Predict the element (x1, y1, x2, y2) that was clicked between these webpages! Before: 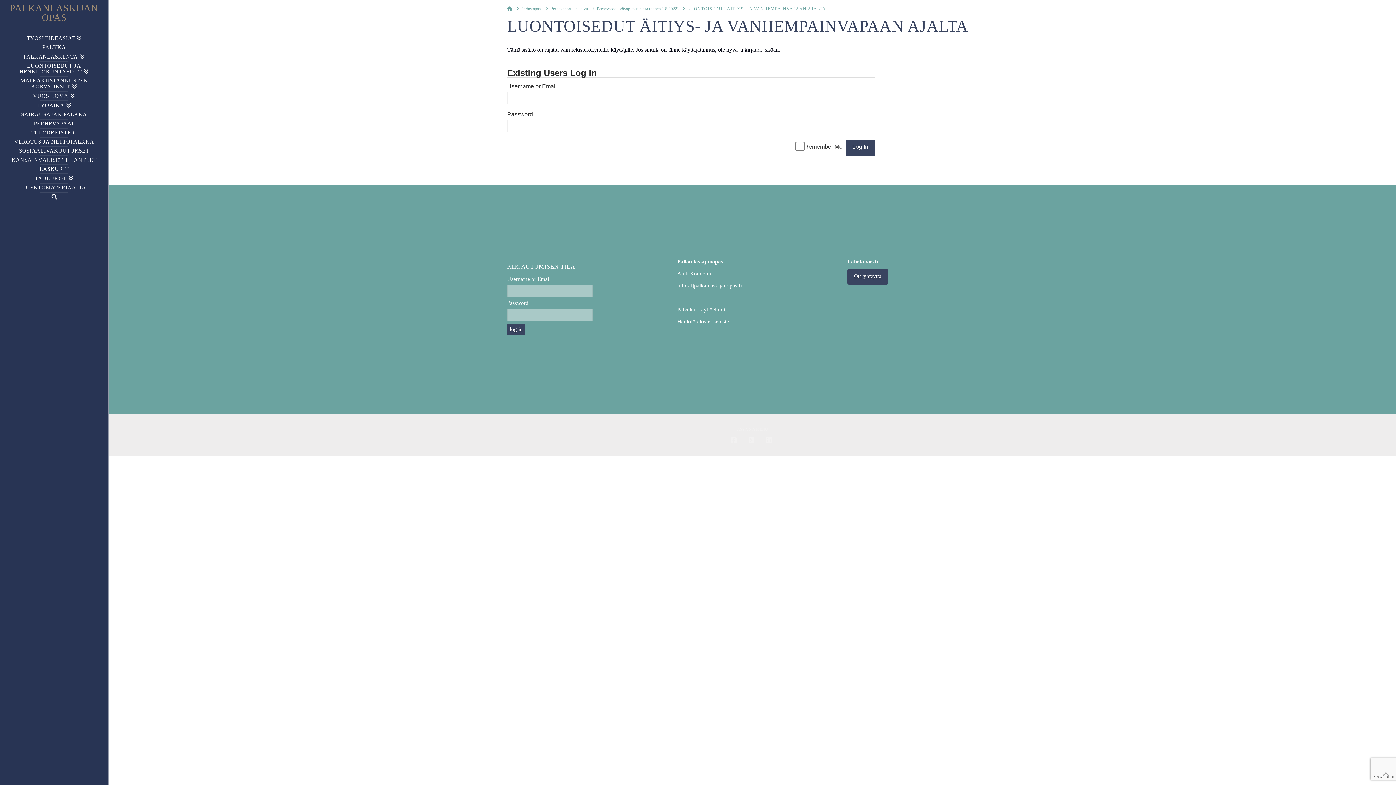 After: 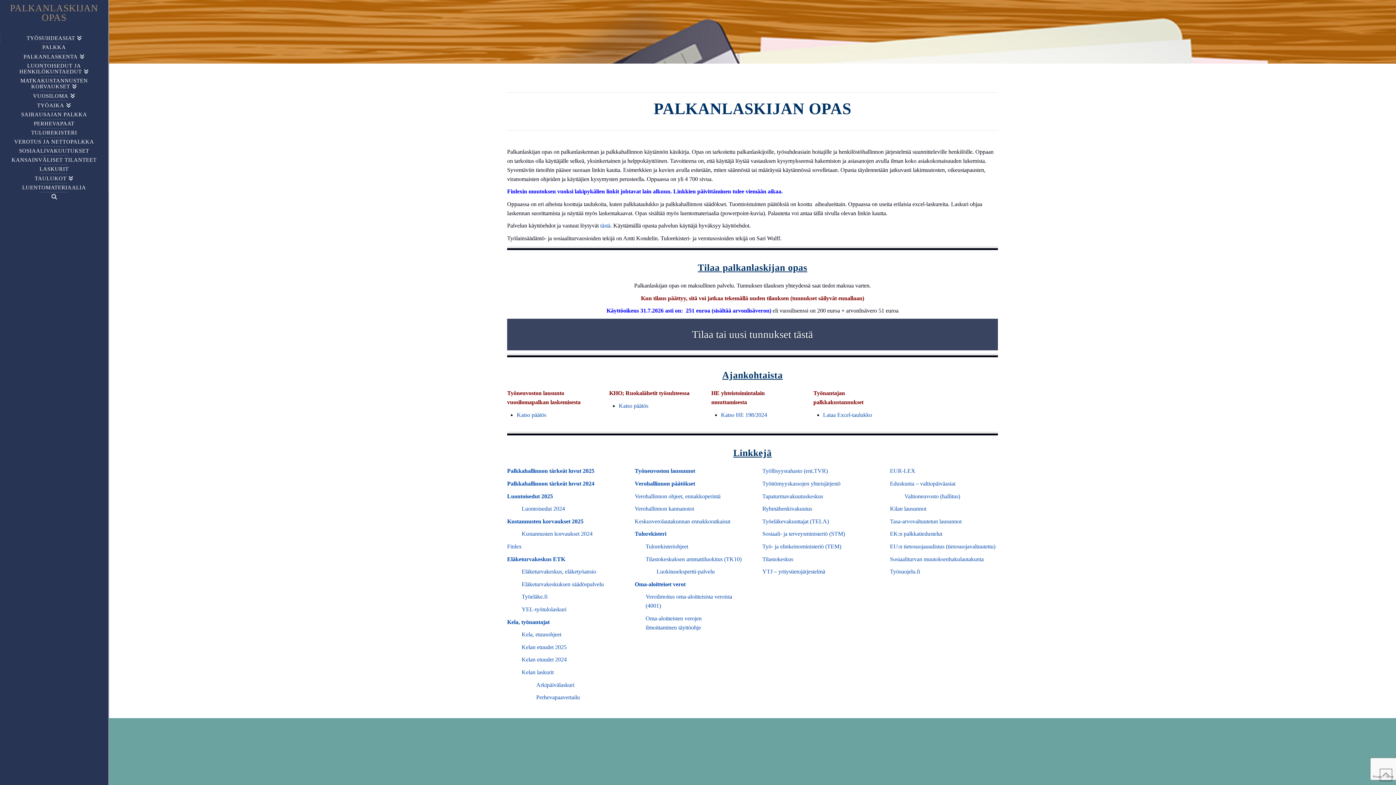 Action: bbox: (0, 3, 108, 22) label: PALKANLASKIJAN OPAS